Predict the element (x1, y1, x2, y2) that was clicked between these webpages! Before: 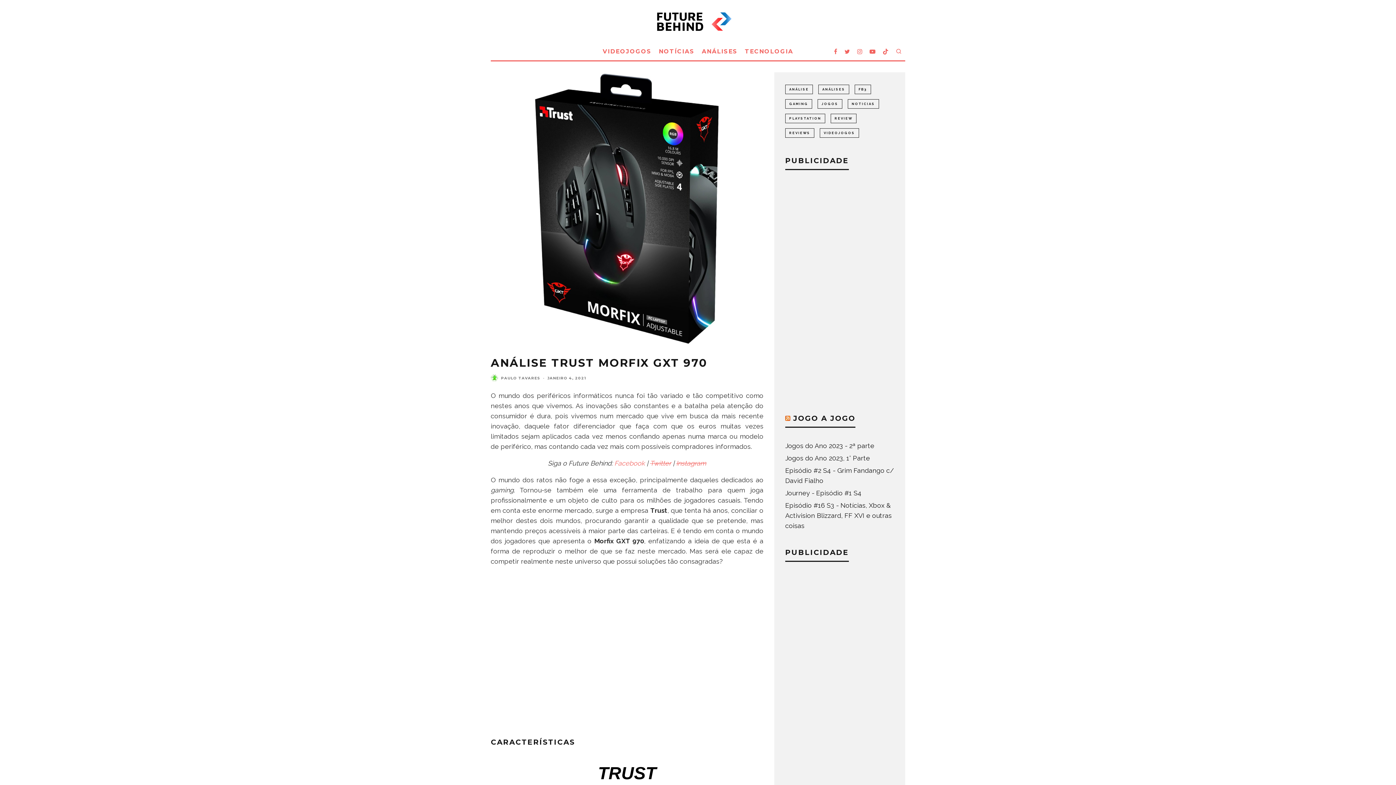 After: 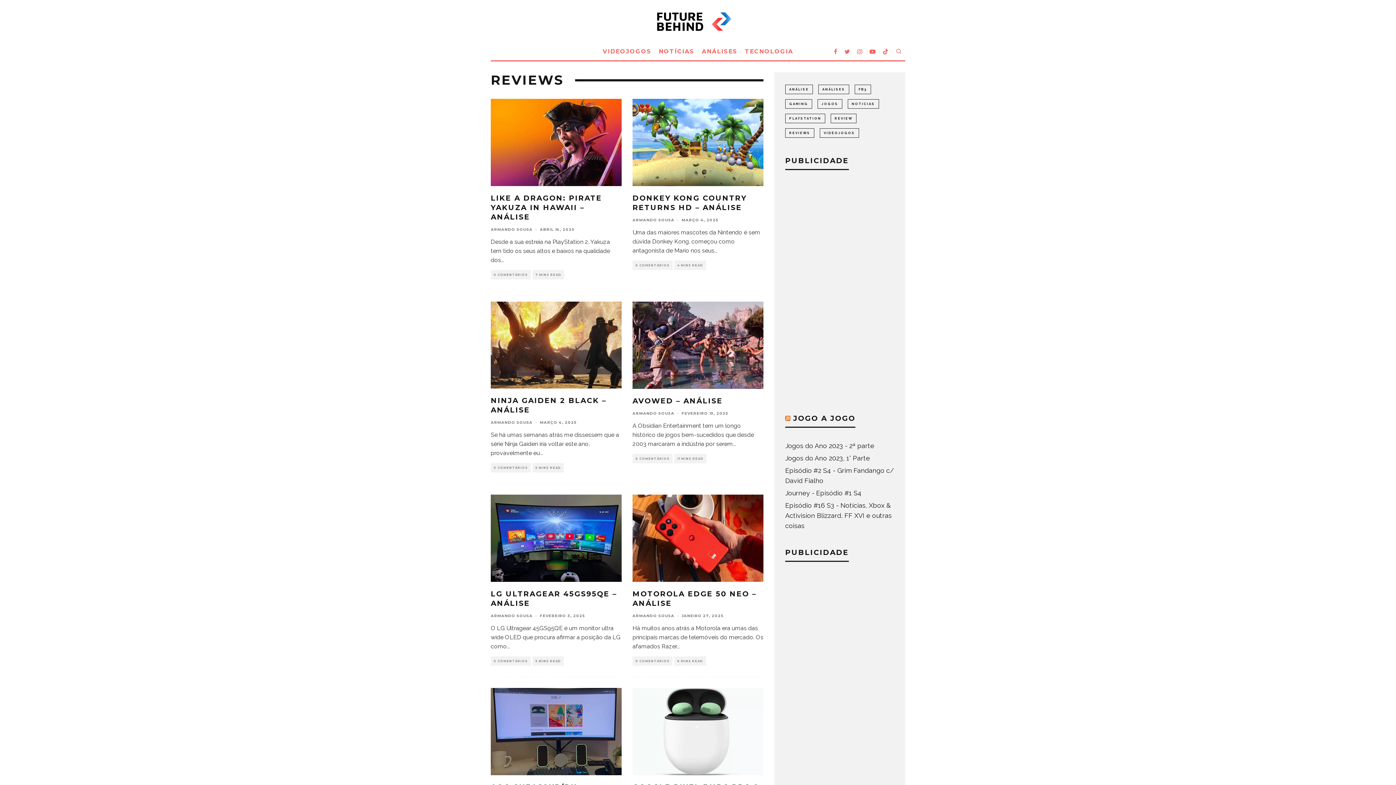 Action: label: Reviews (673 itens) bbox: (785, 128, 814, 137)